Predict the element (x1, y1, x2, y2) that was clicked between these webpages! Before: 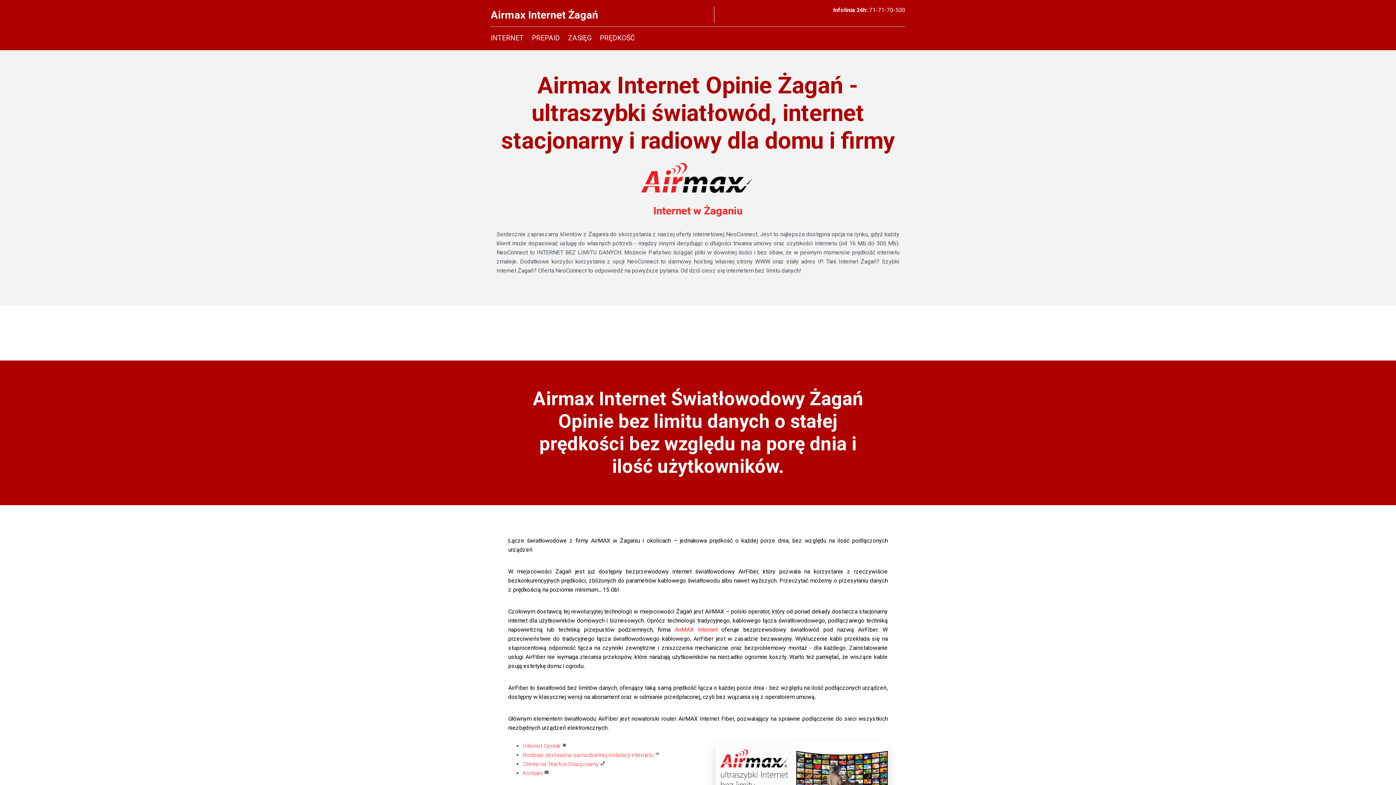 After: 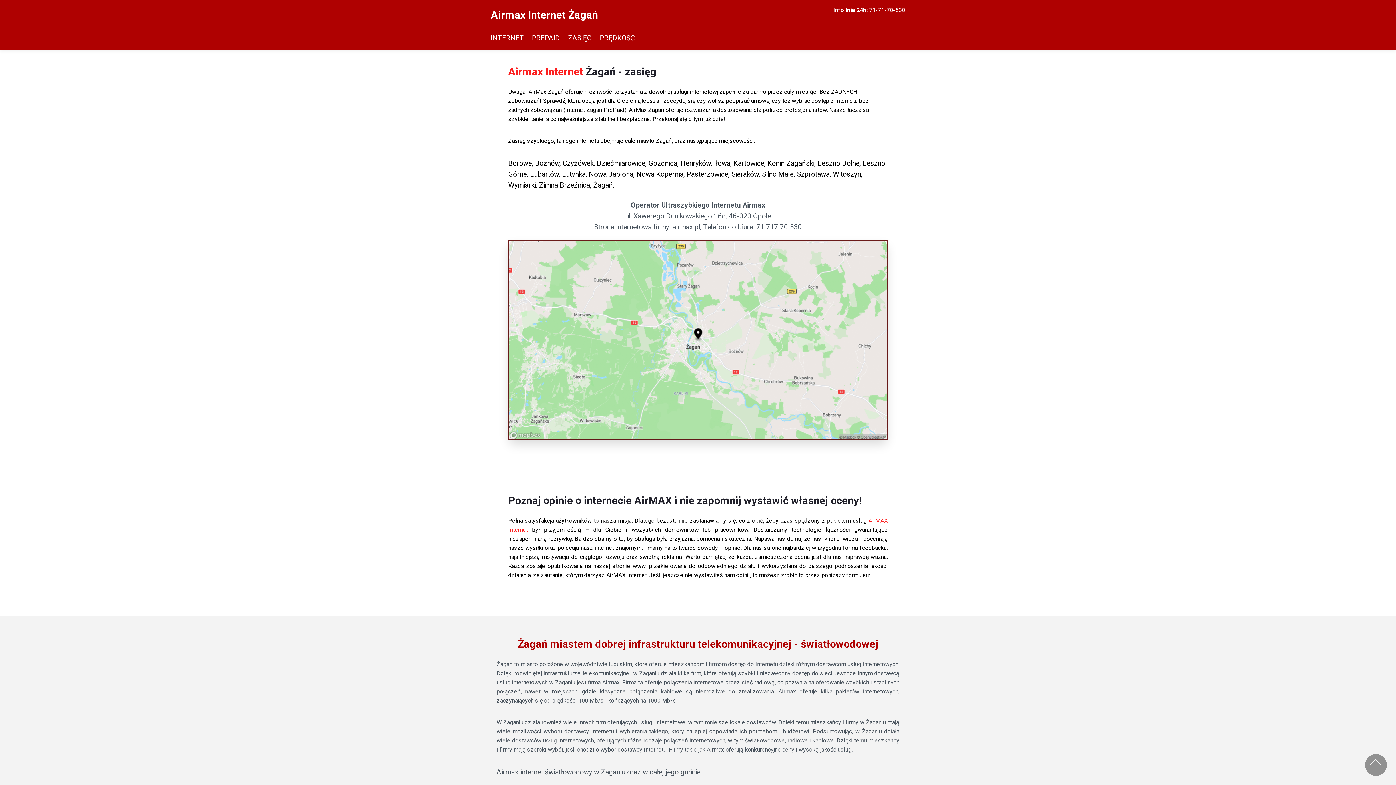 Action: label: ZASIĘG bbox: (568, 32, 591, 43)